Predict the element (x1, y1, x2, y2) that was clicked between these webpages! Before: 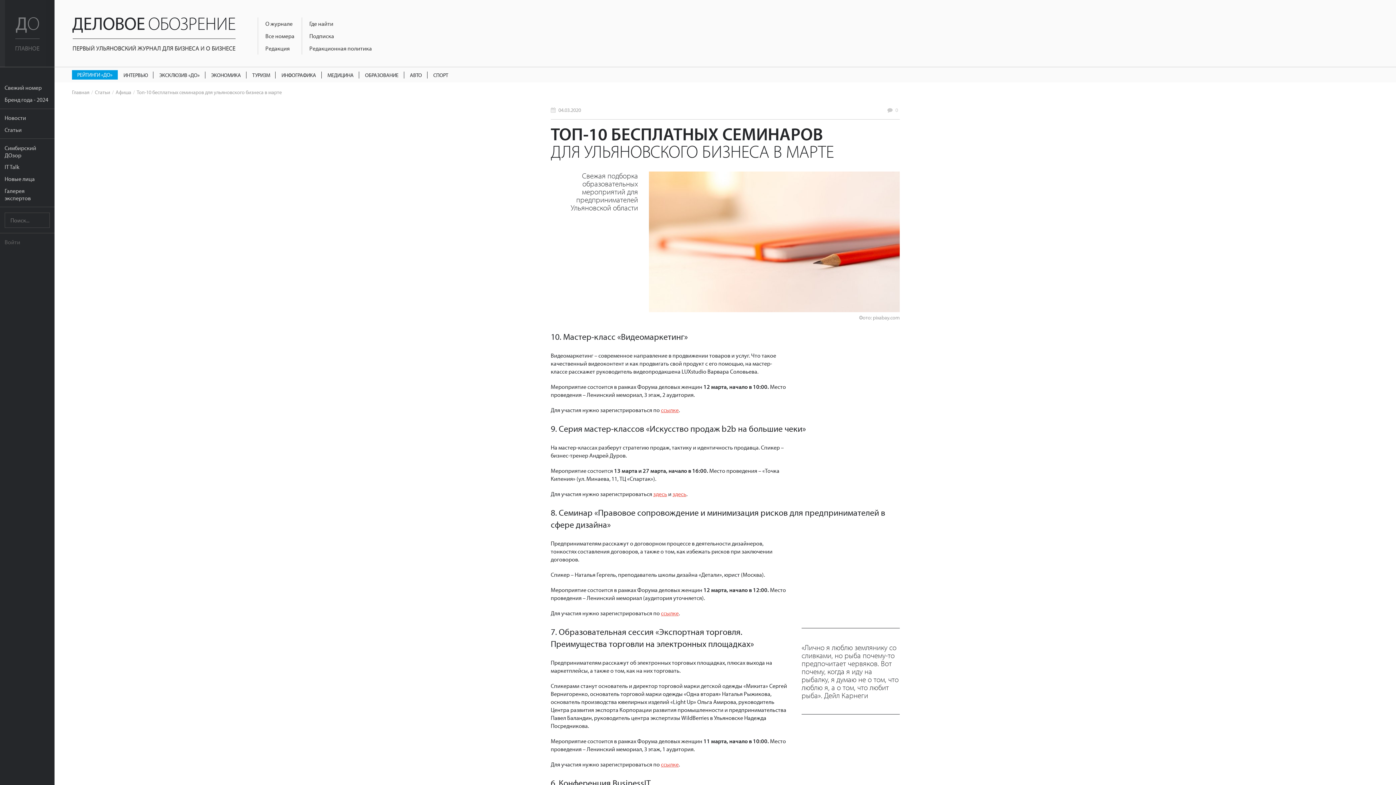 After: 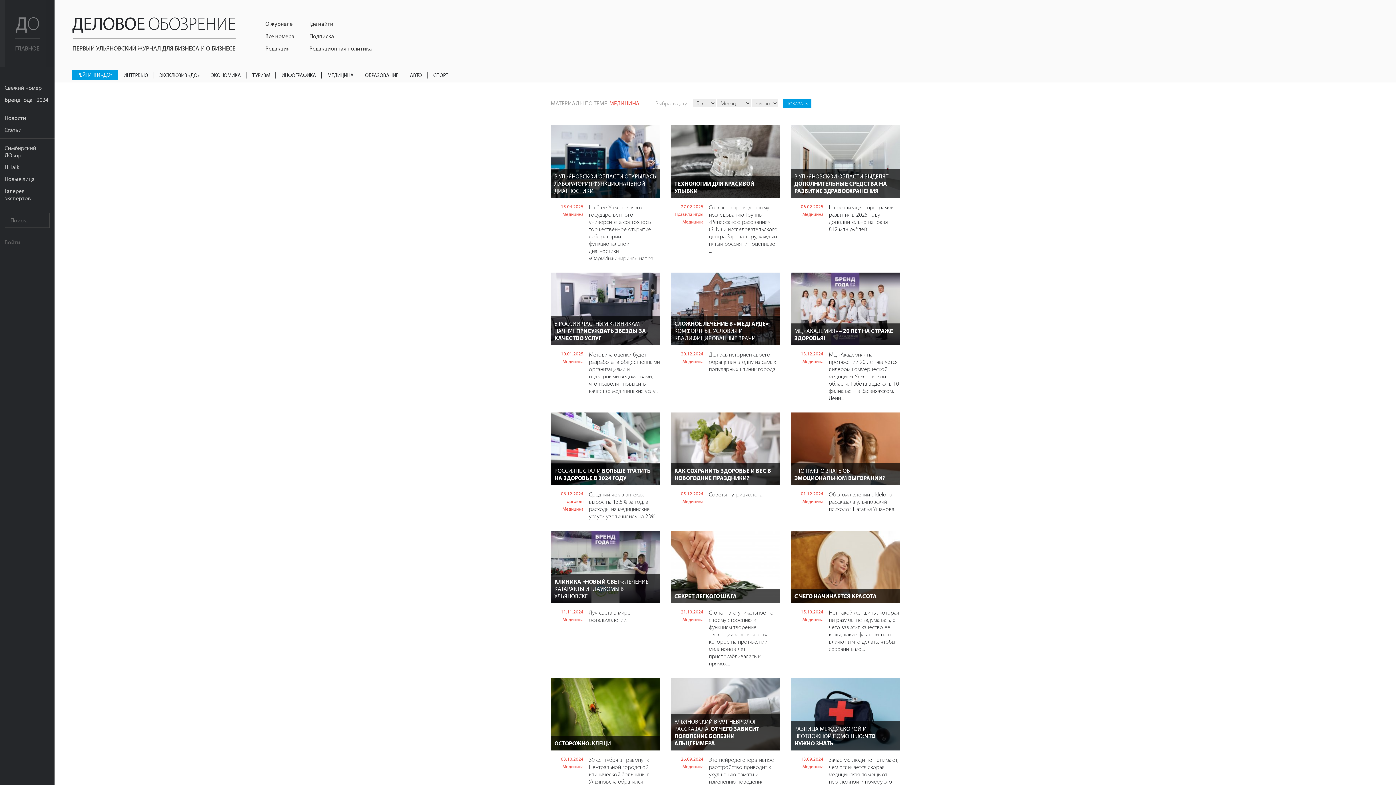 Action: bbox: (327, 71, 359, 78) label: МЕДИЦИНА